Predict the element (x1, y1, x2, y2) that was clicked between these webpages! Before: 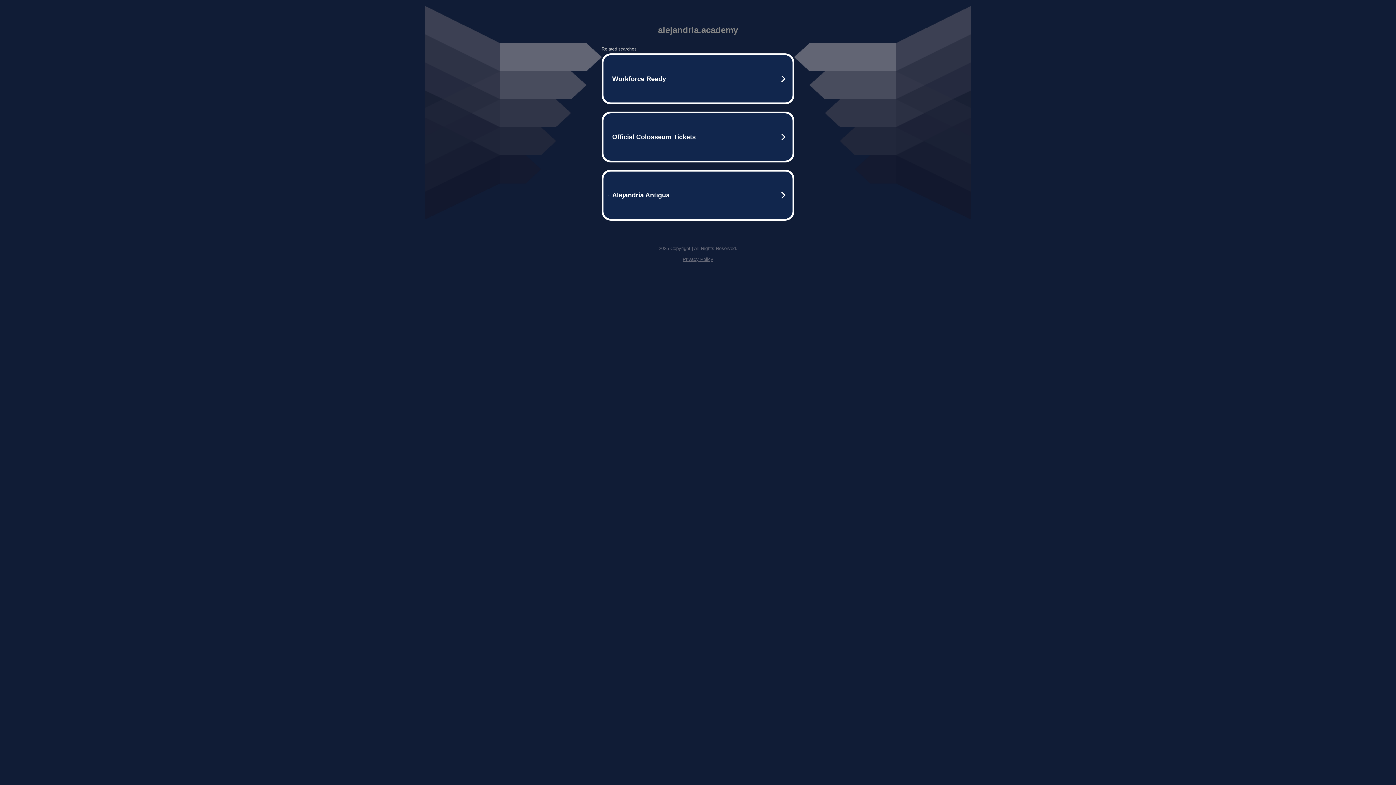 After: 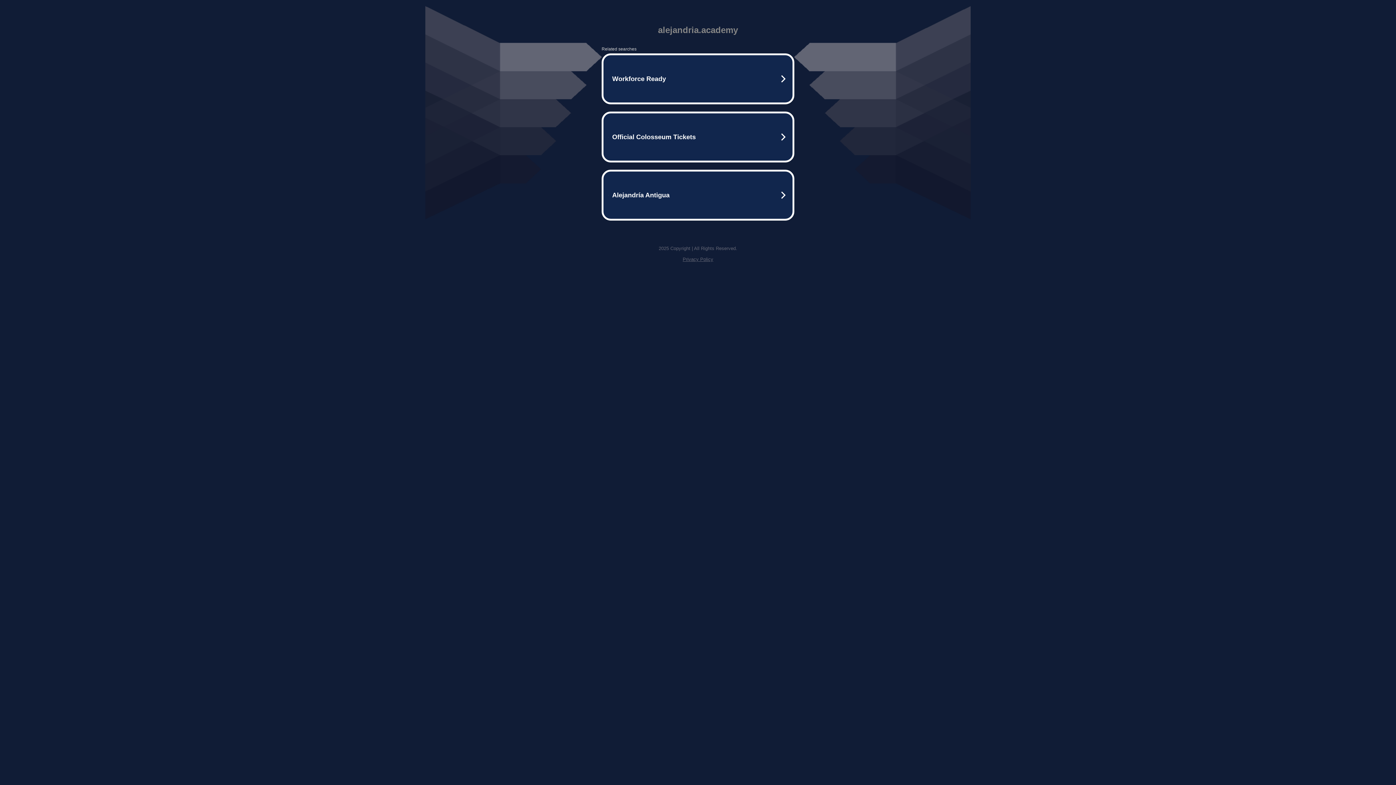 Action: bbox: (682, 256, 713, 262) label: Privacy Policy